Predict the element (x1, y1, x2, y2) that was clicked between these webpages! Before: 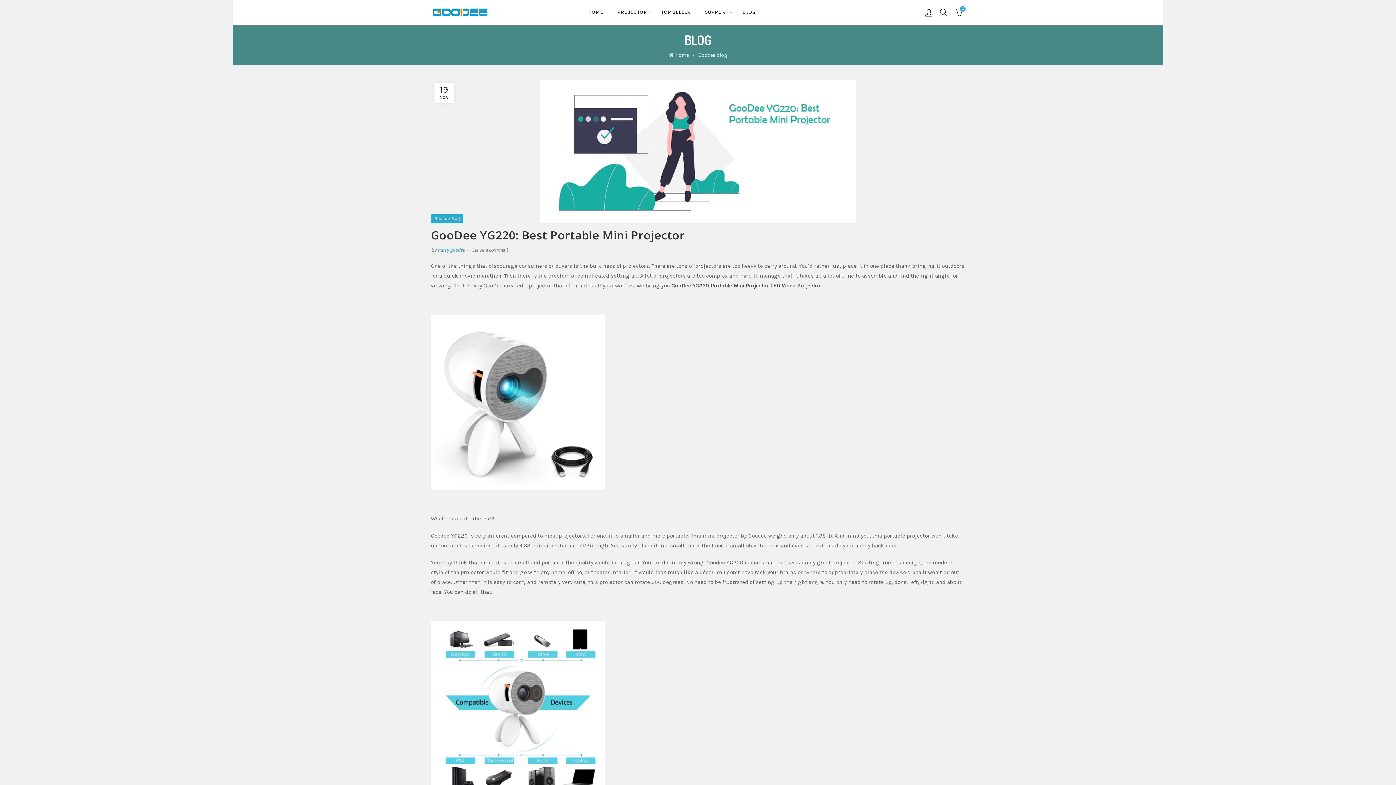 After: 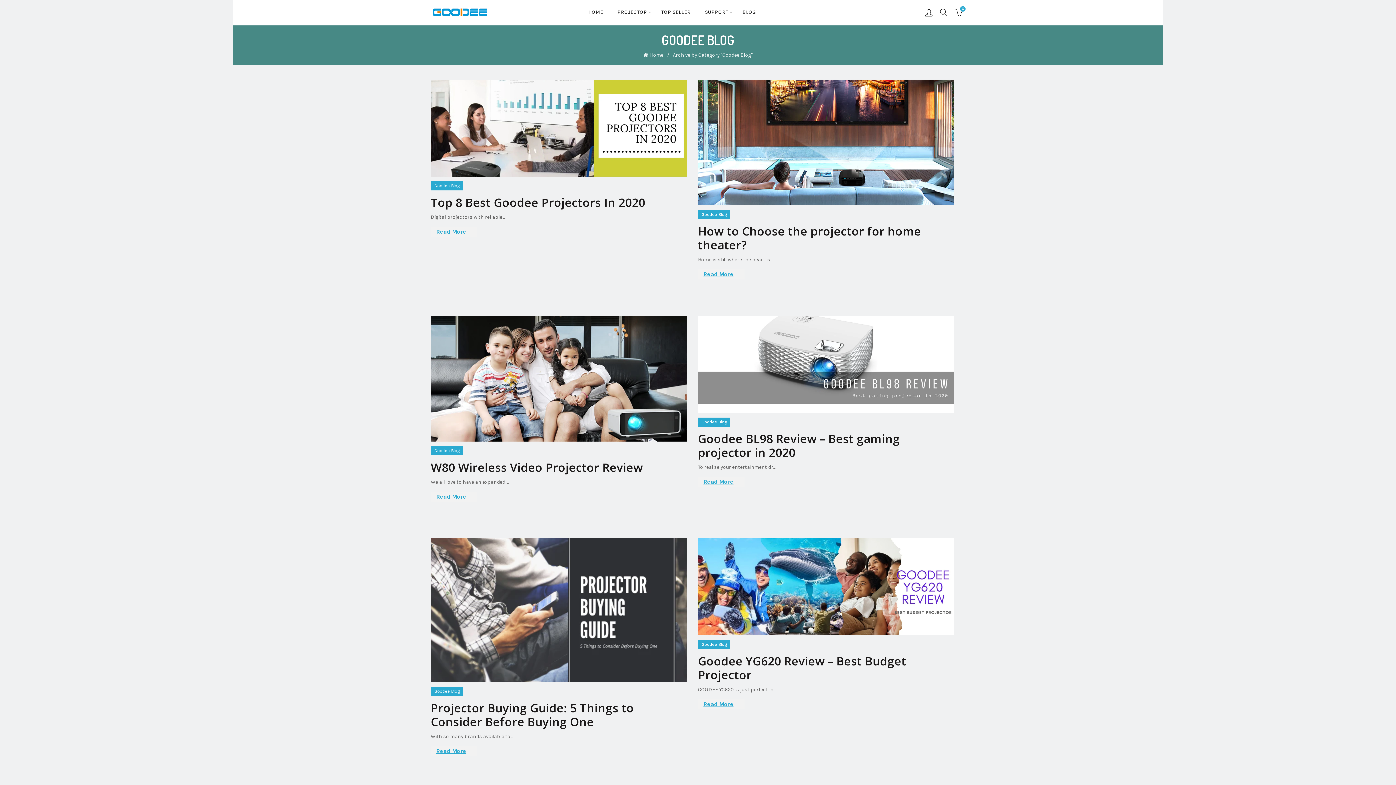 Action: label: BLOG bbox: (738, 1, 760, 23)